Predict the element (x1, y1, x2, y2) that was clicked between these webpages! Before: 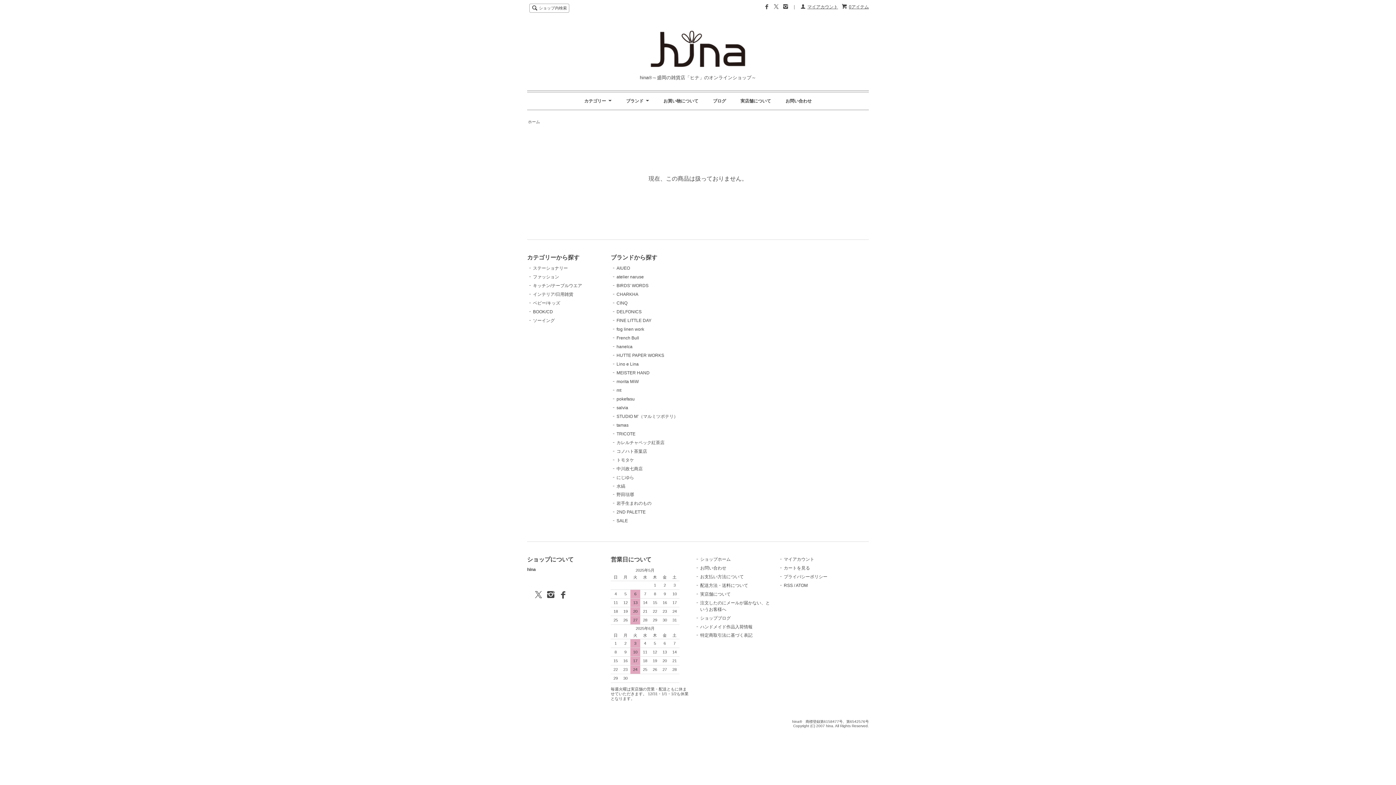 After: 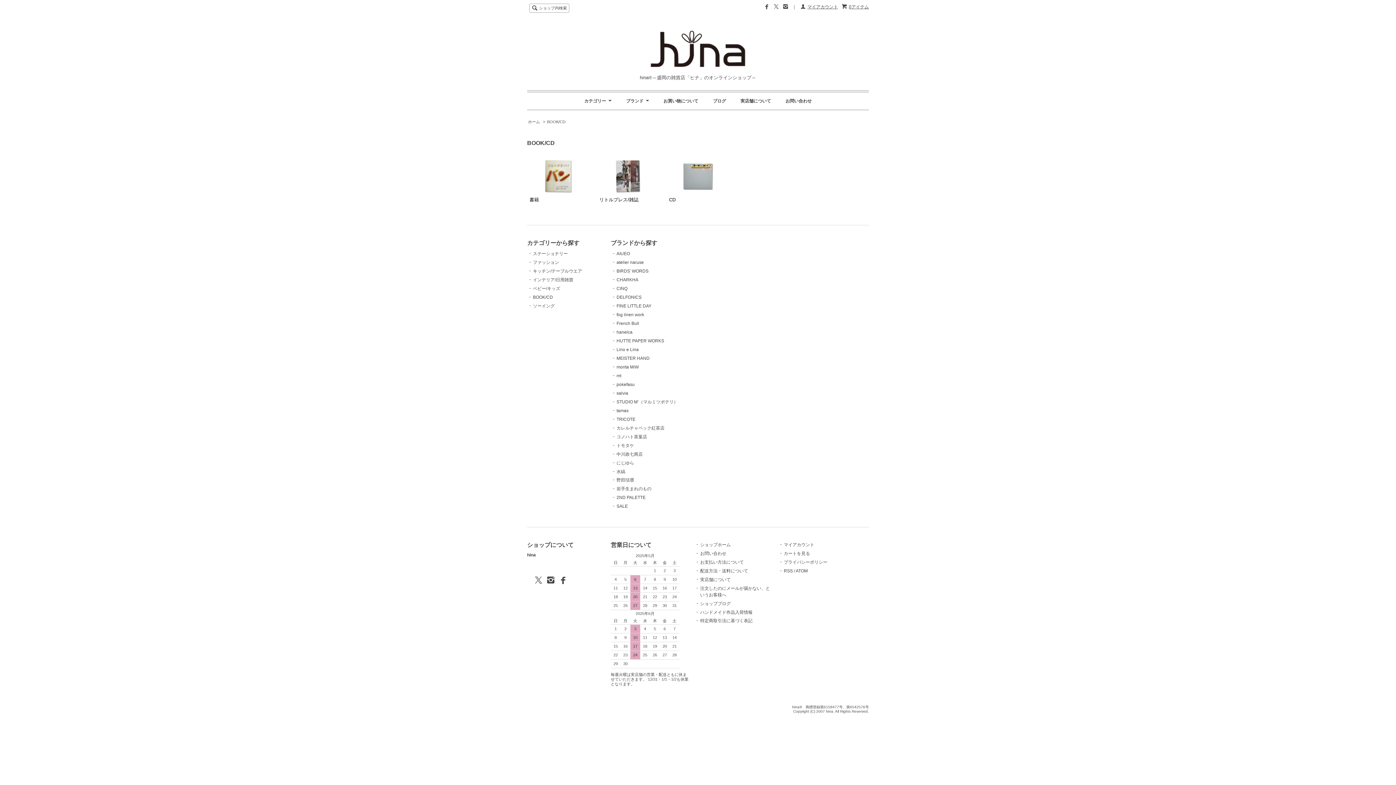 Action: label: BOOK/CD bbox: (533, 309, 553, 314)